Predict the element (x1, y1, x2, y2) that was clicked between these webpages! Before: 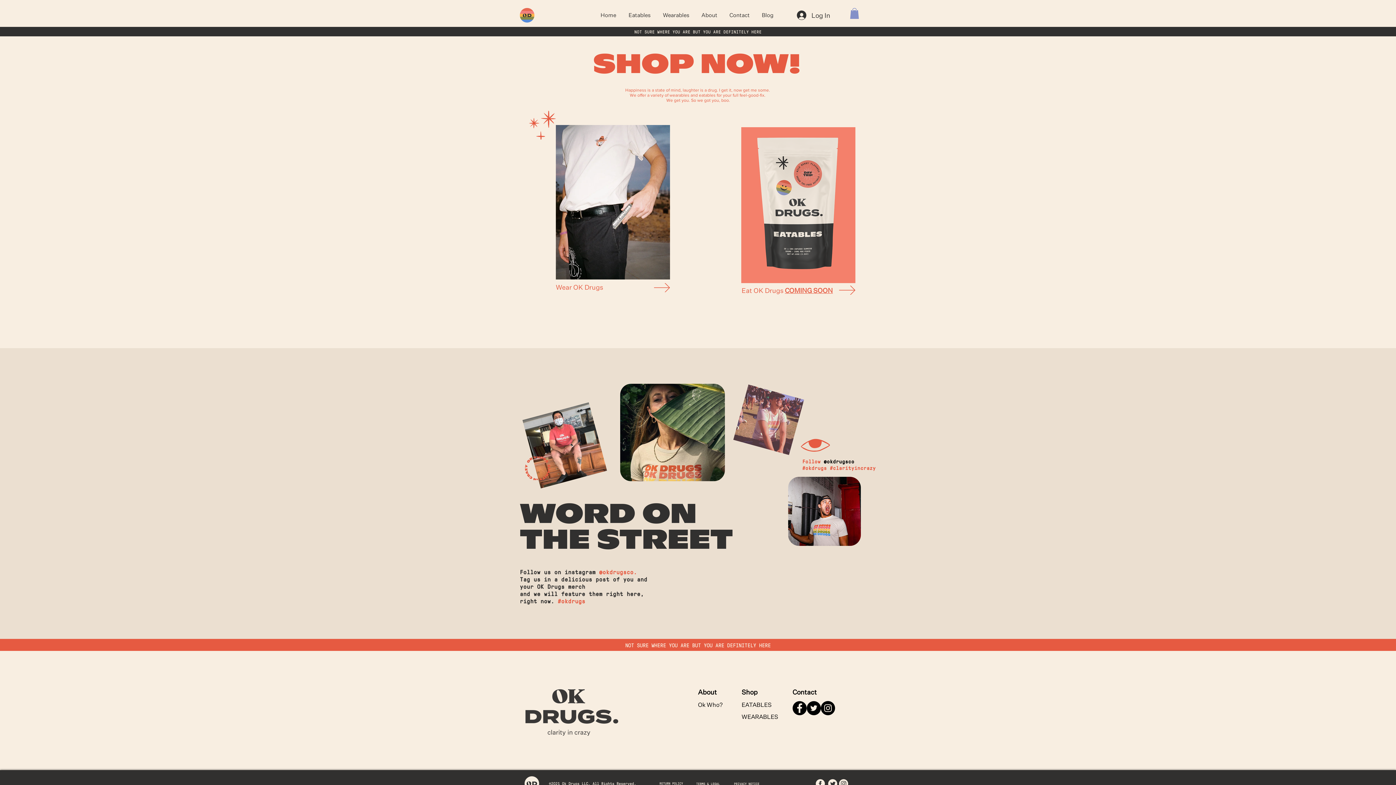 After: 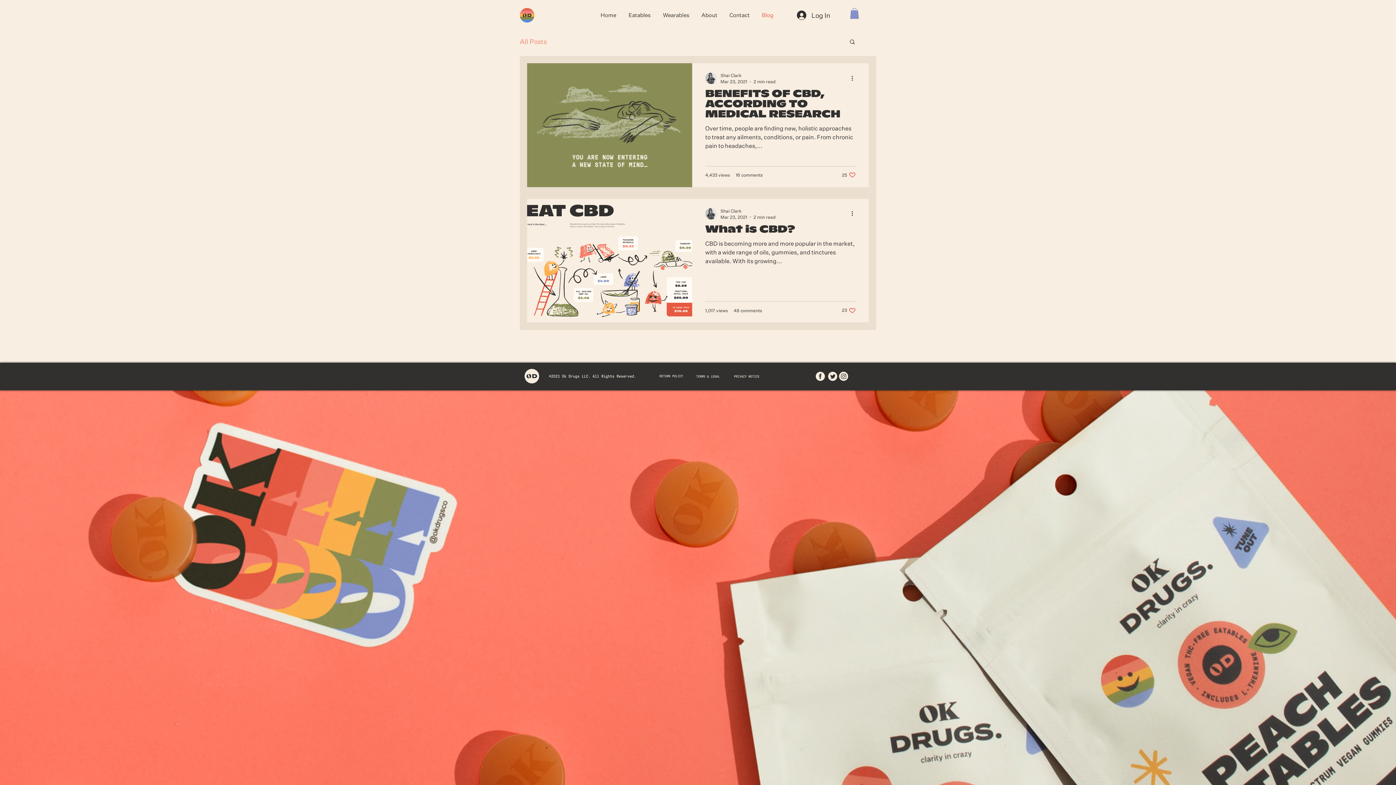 Action: label: Blog bbox: (756, 8, 779, 22)